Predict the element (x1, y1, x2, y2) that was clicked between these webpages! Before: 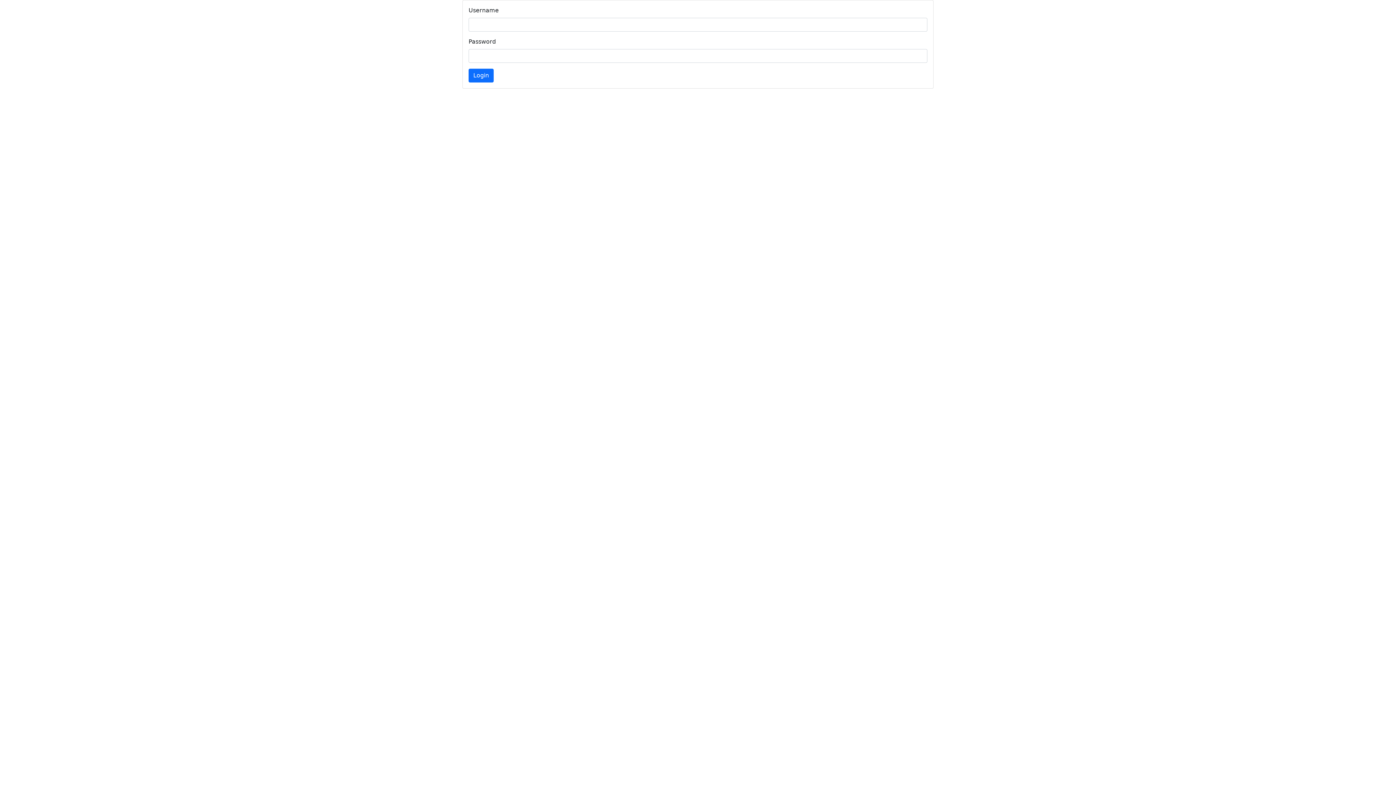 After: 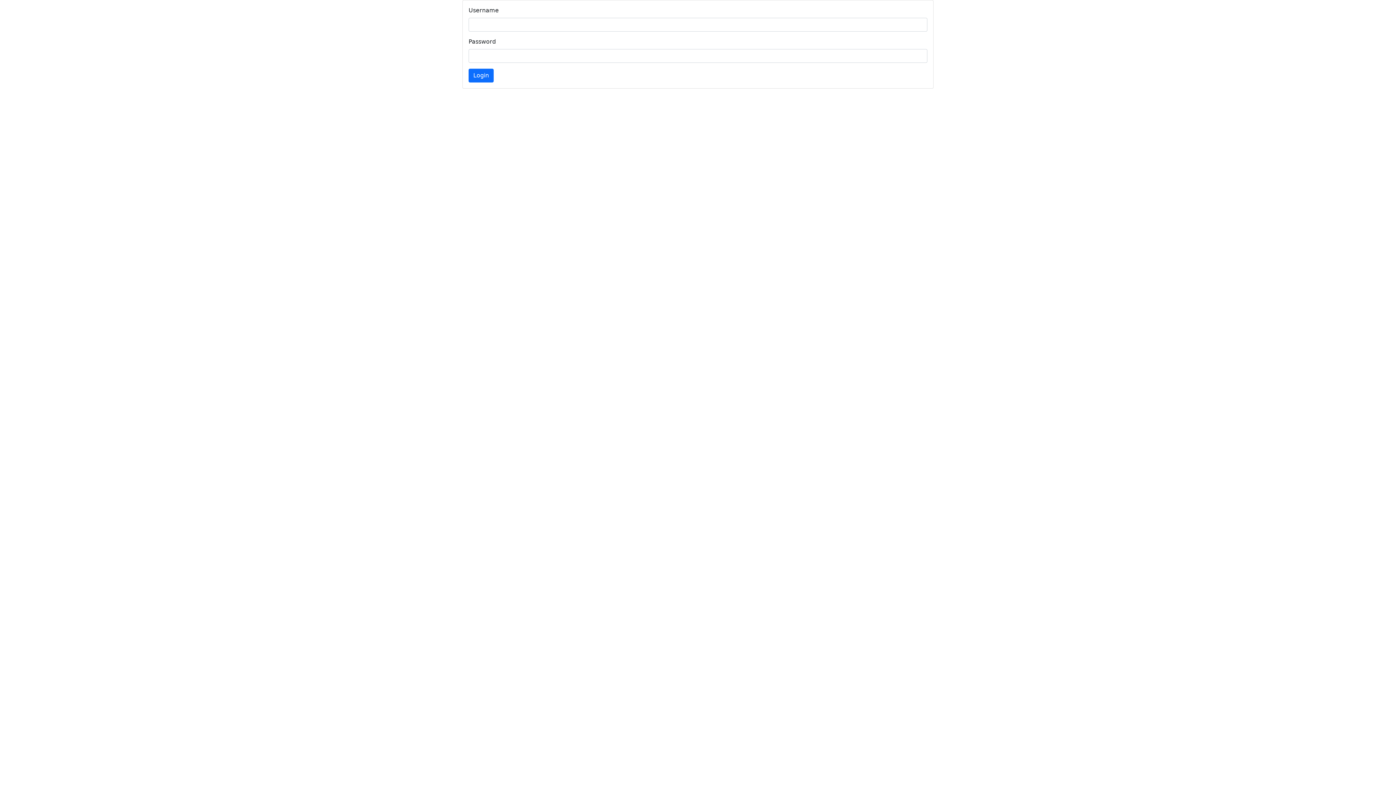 Action: label: Login bbox: (468, 68, 493, 82)